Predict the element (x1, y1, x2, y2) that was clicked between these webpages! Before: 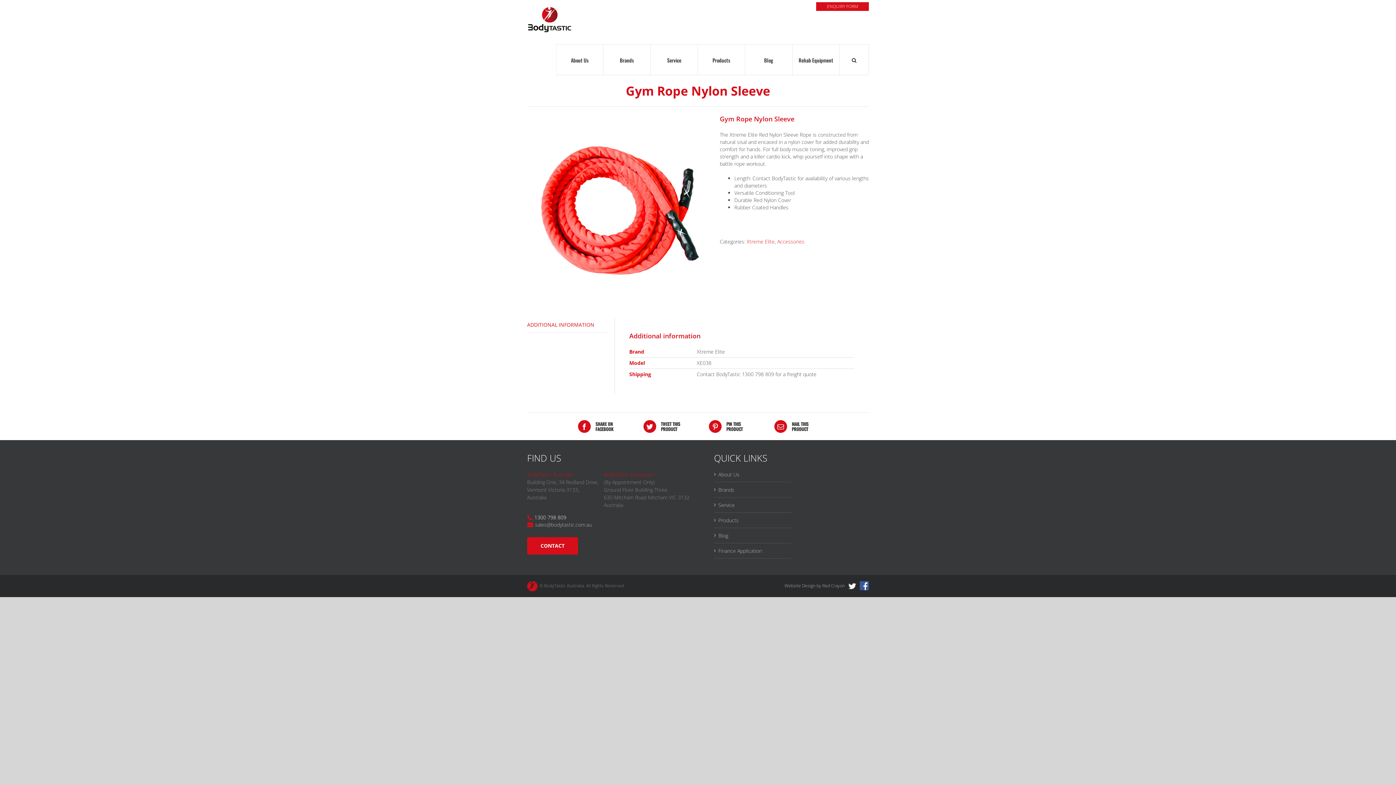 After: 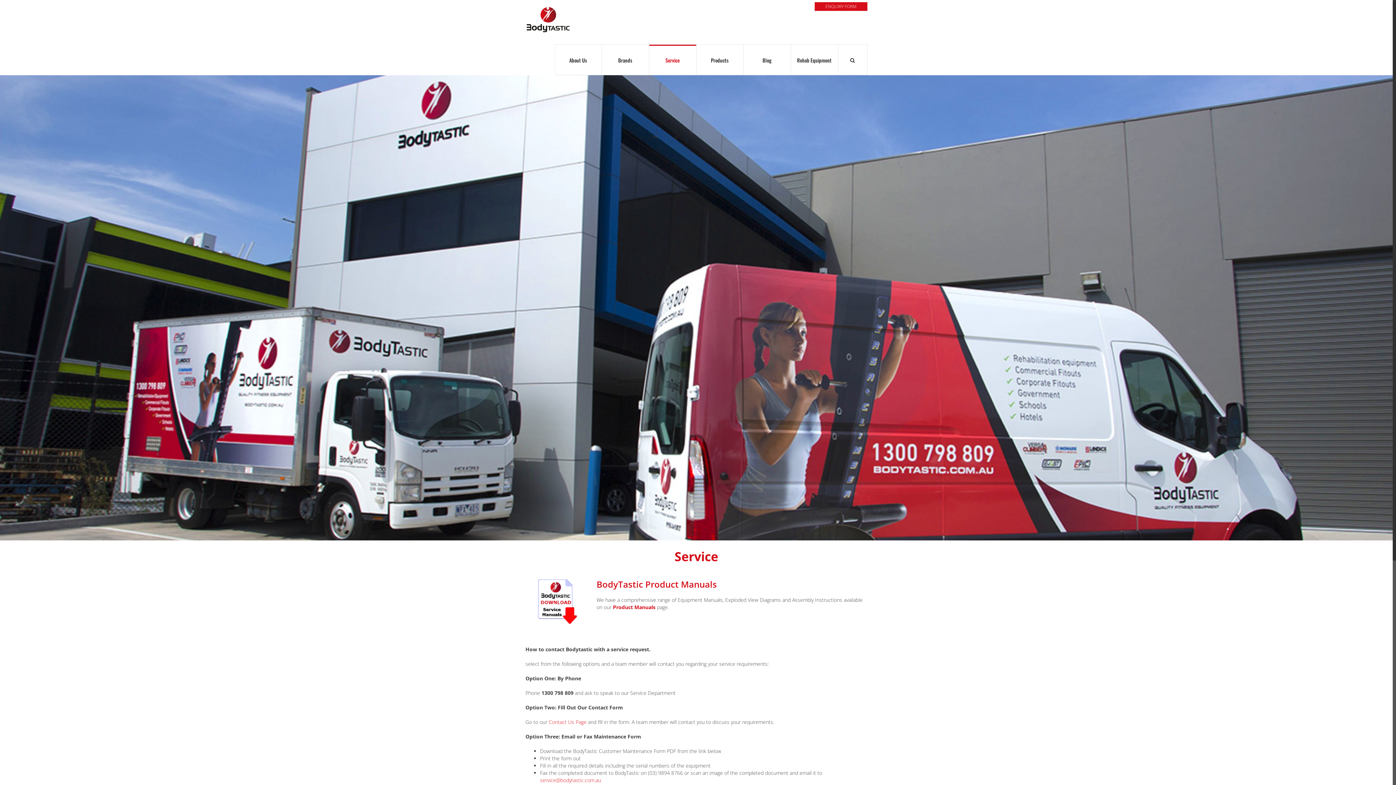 Action: label: Service bbox: (718, 501, 787, 509)